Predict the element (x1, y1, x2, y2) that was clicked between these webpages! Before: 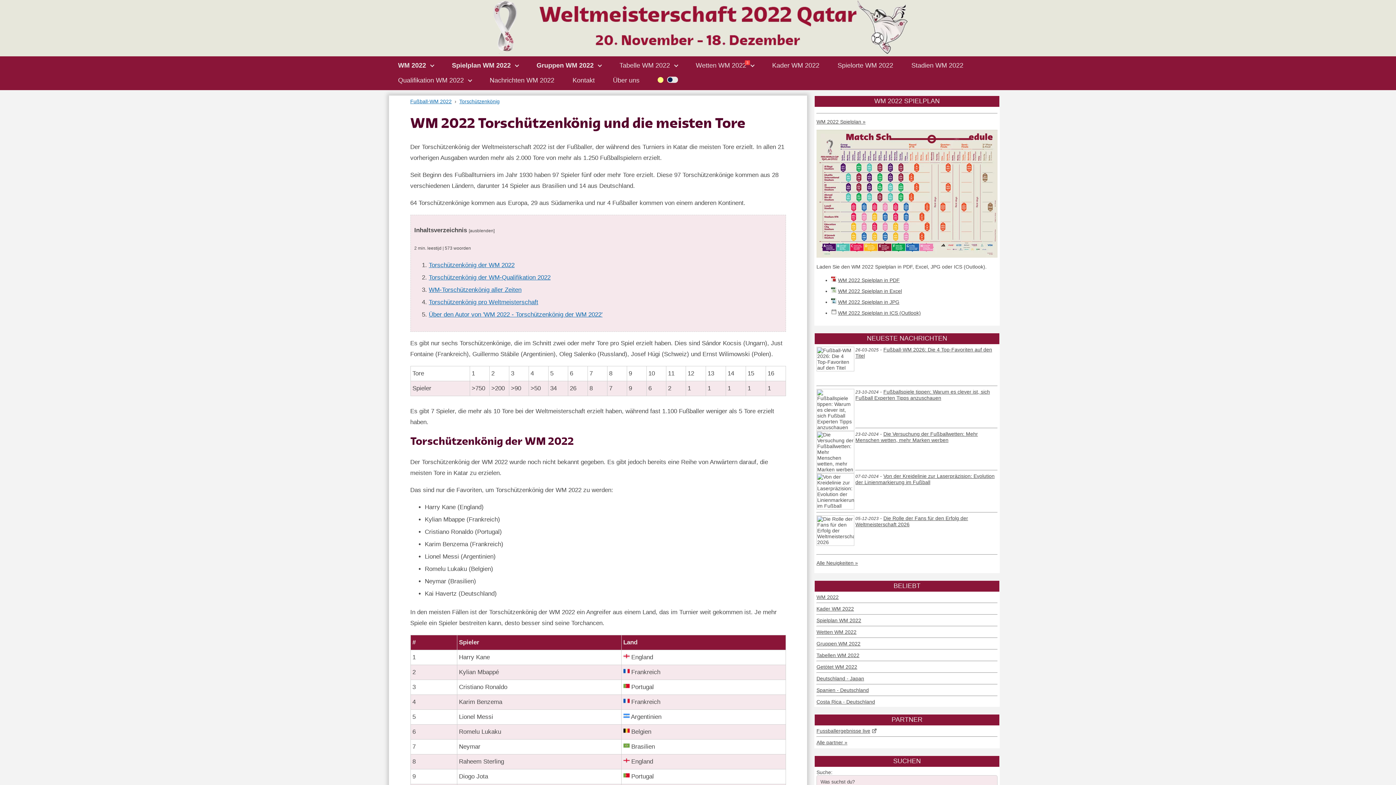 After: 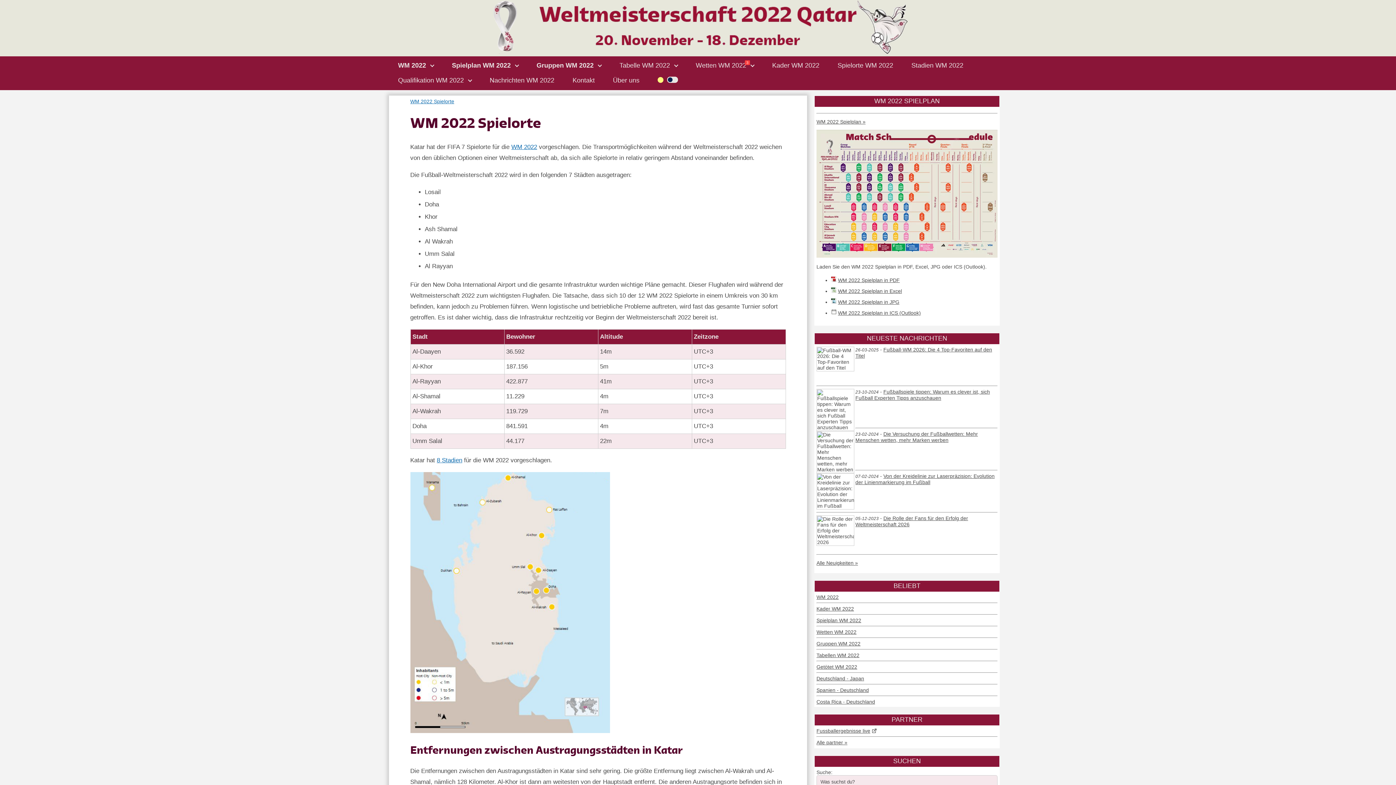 Action: label: Spielorte WM 2022 bbox: (837, 61, 893, 69)